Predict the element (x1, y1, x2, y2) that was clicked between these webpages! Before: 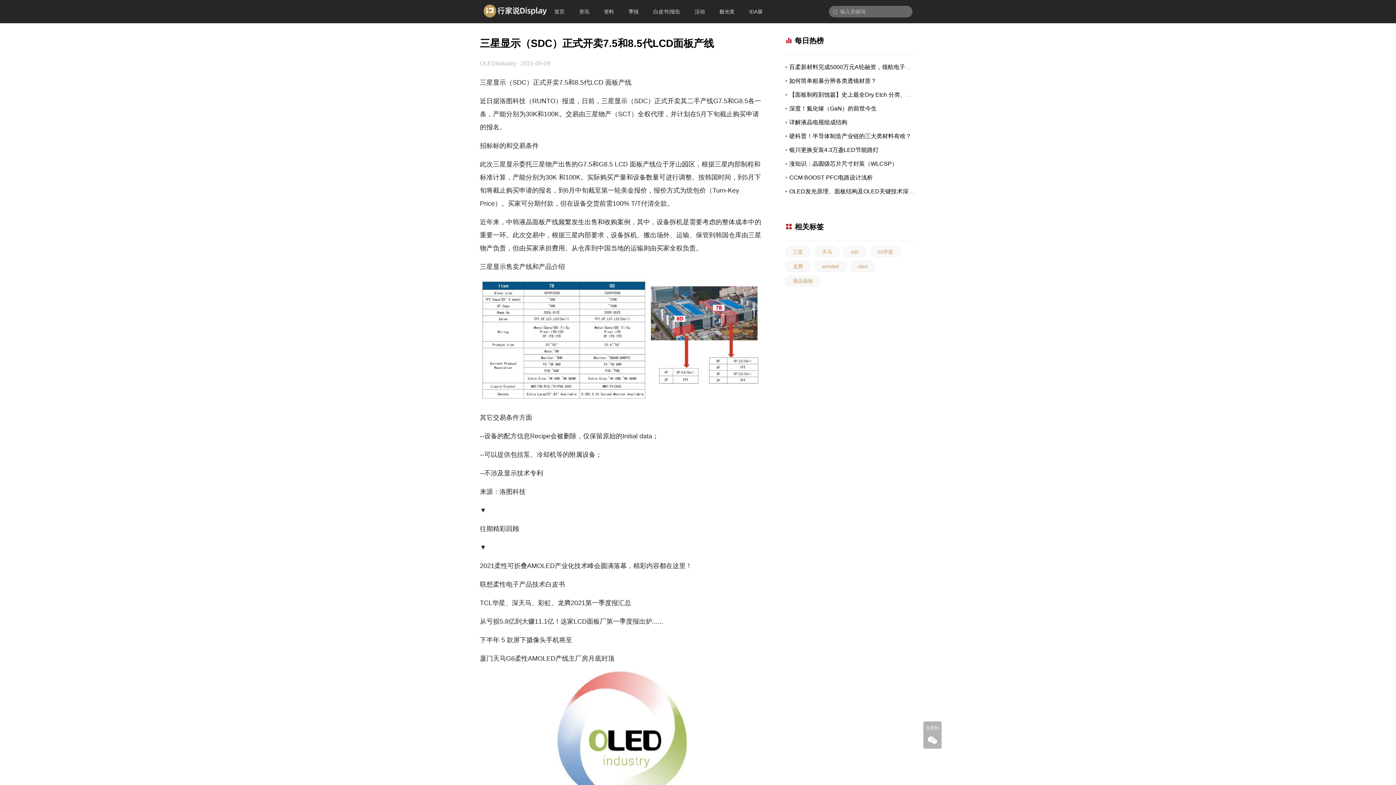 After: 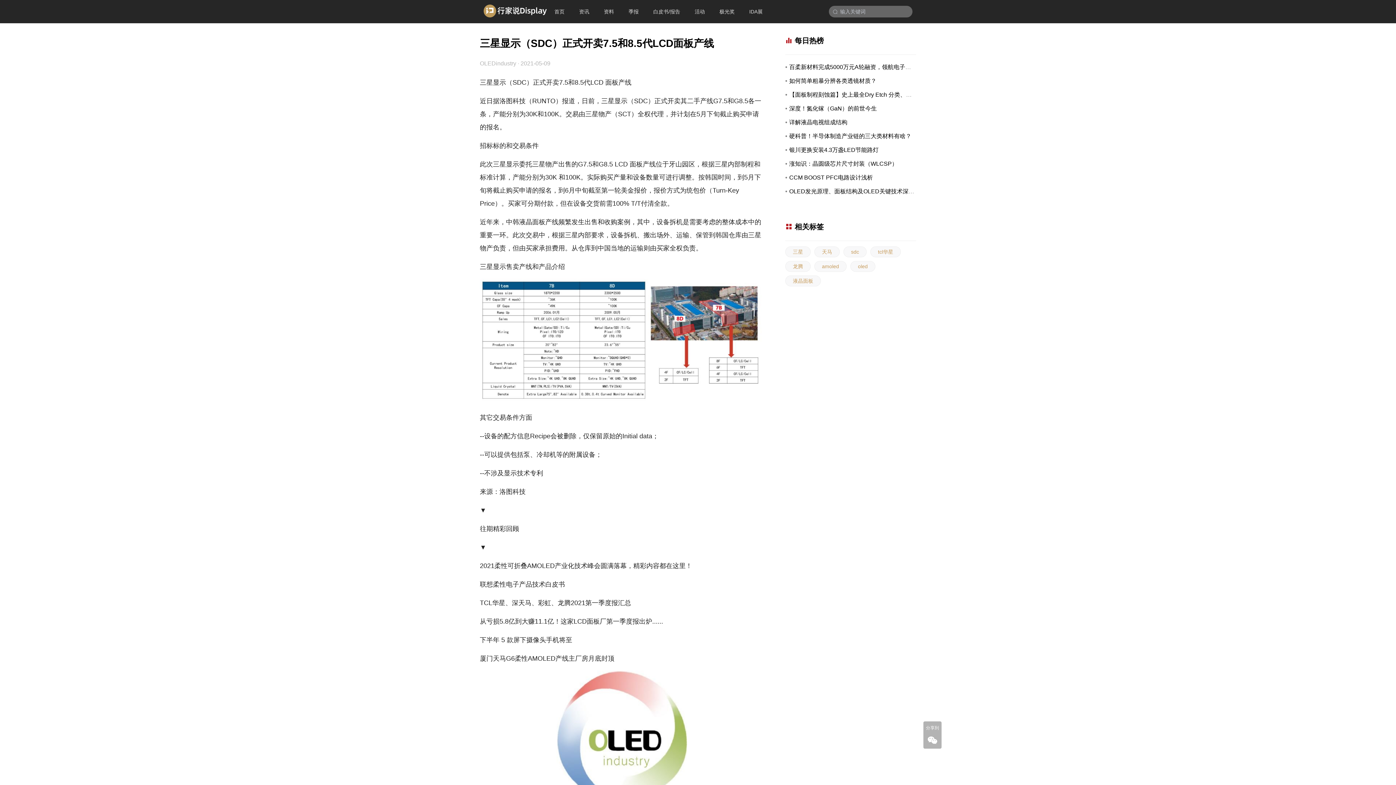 Action: bbox: (870, 246, 901, 257) label: tcl华星